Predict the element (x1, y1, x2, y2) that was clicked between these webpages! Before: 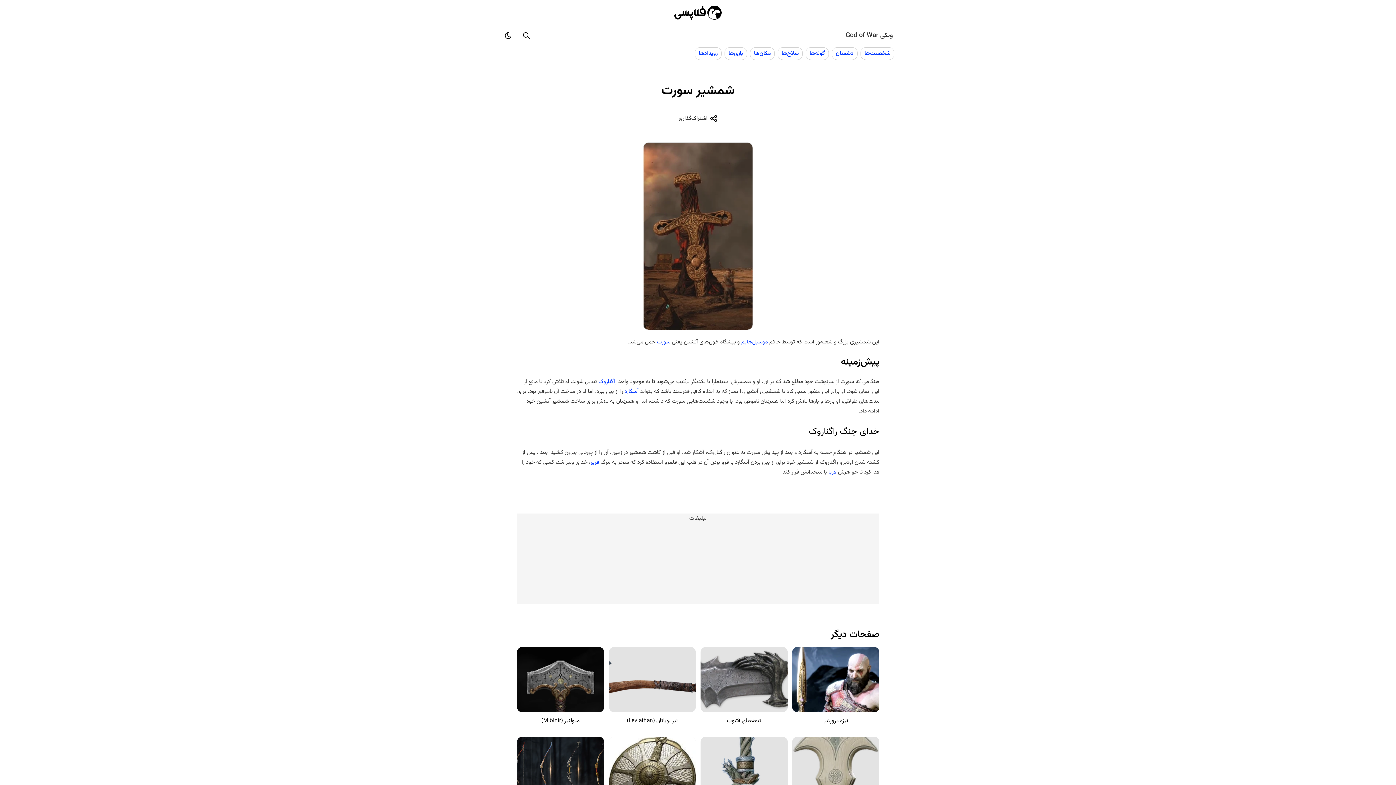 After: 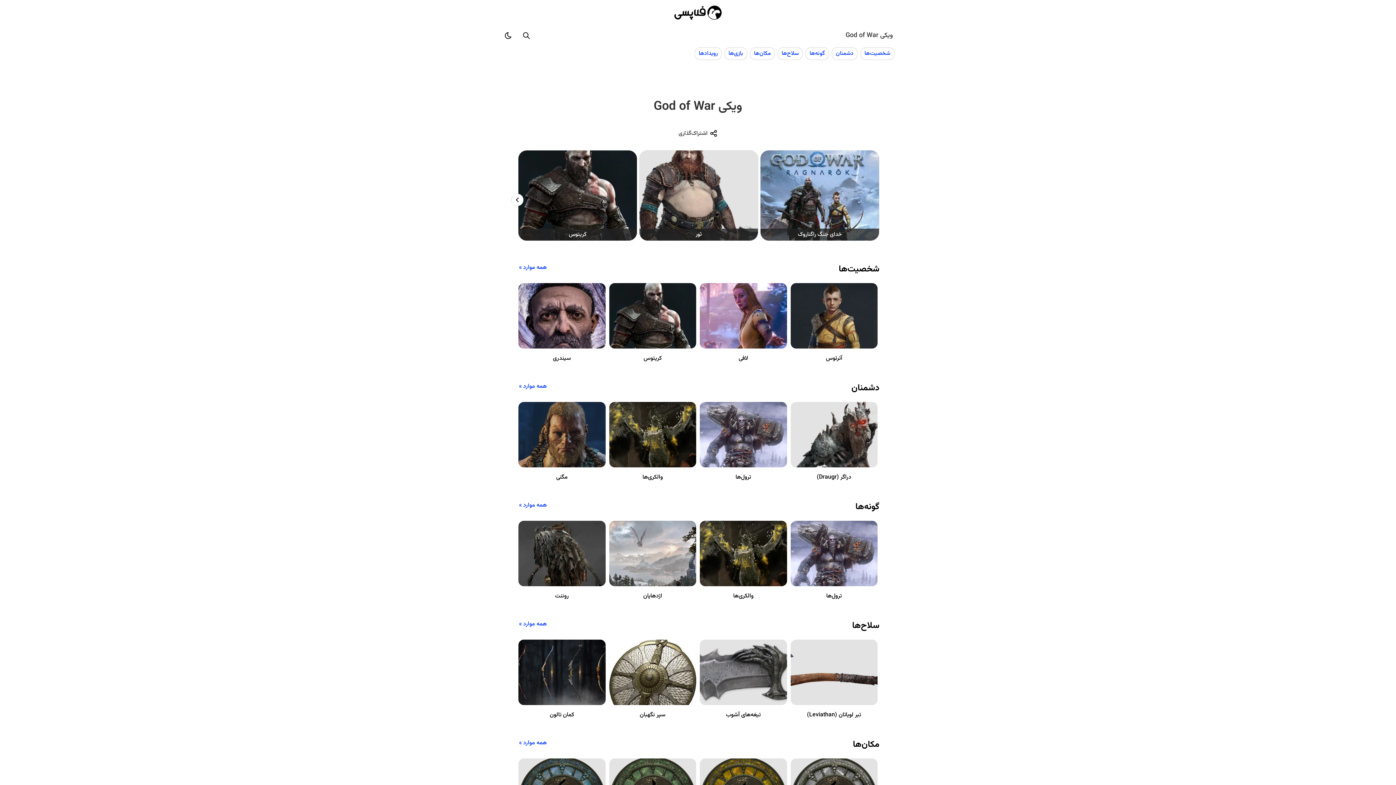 Action: bbox: (845, 30, 893, 40) label: ویکی God of War